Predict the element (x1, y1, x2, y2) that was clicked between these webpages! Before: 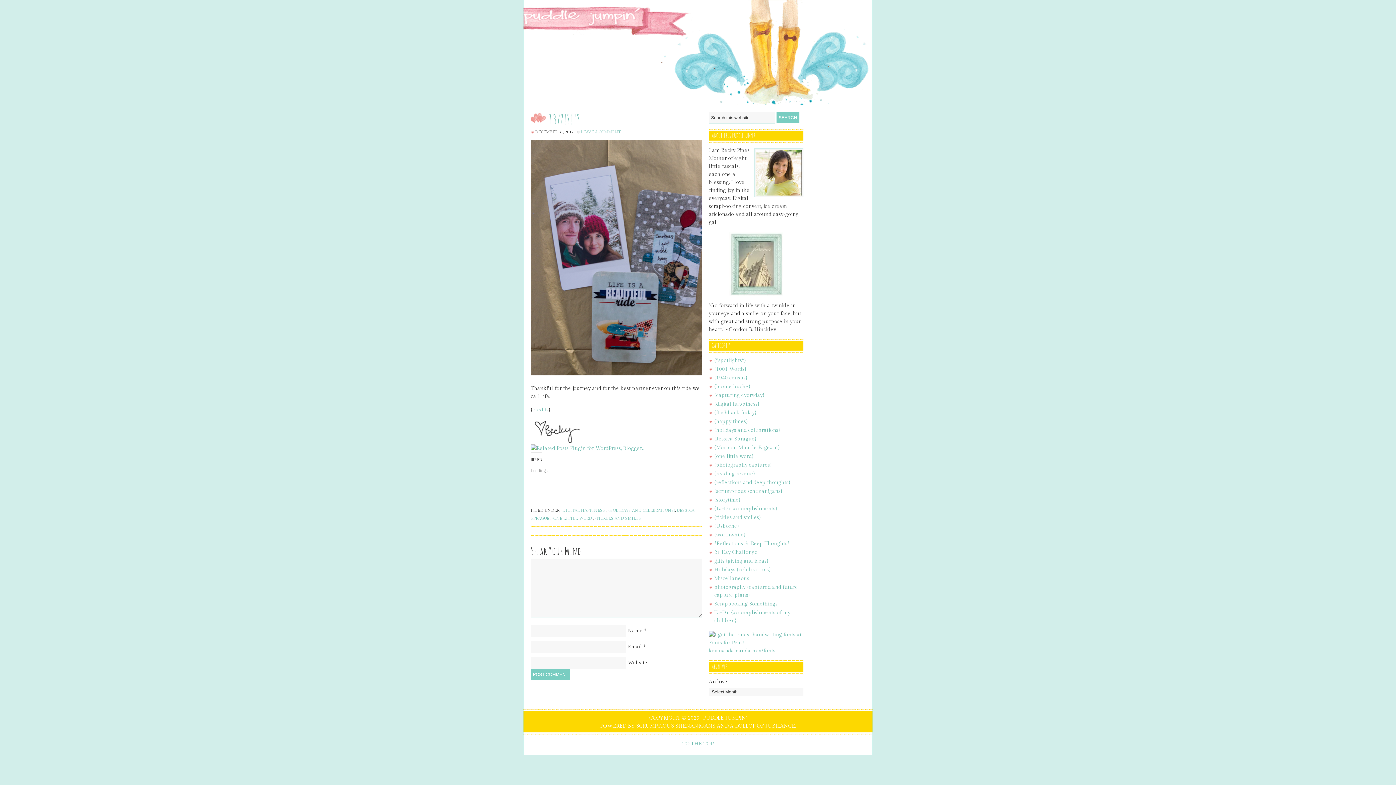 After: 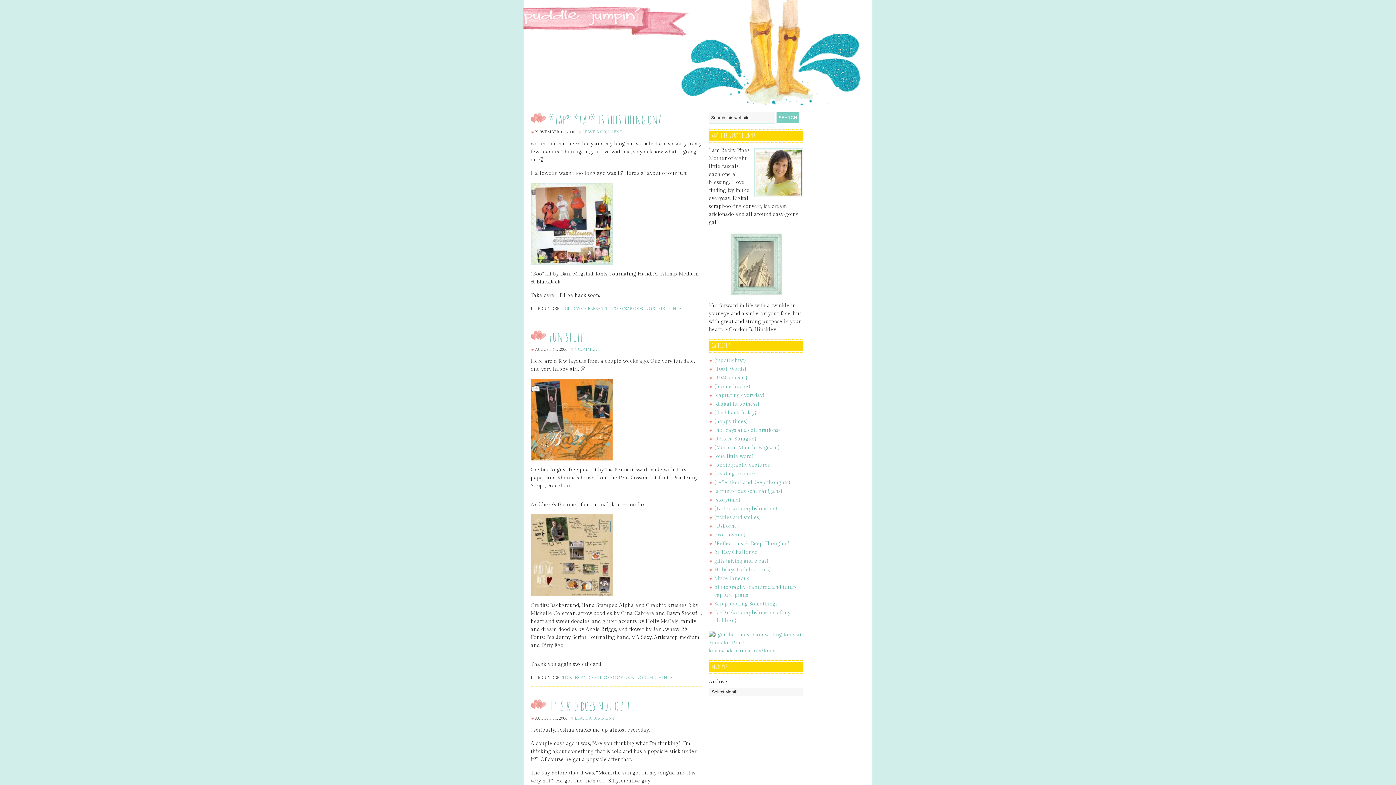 Action: label: Scrapbooking Somethings bbox: (714, 601, 777, 607)